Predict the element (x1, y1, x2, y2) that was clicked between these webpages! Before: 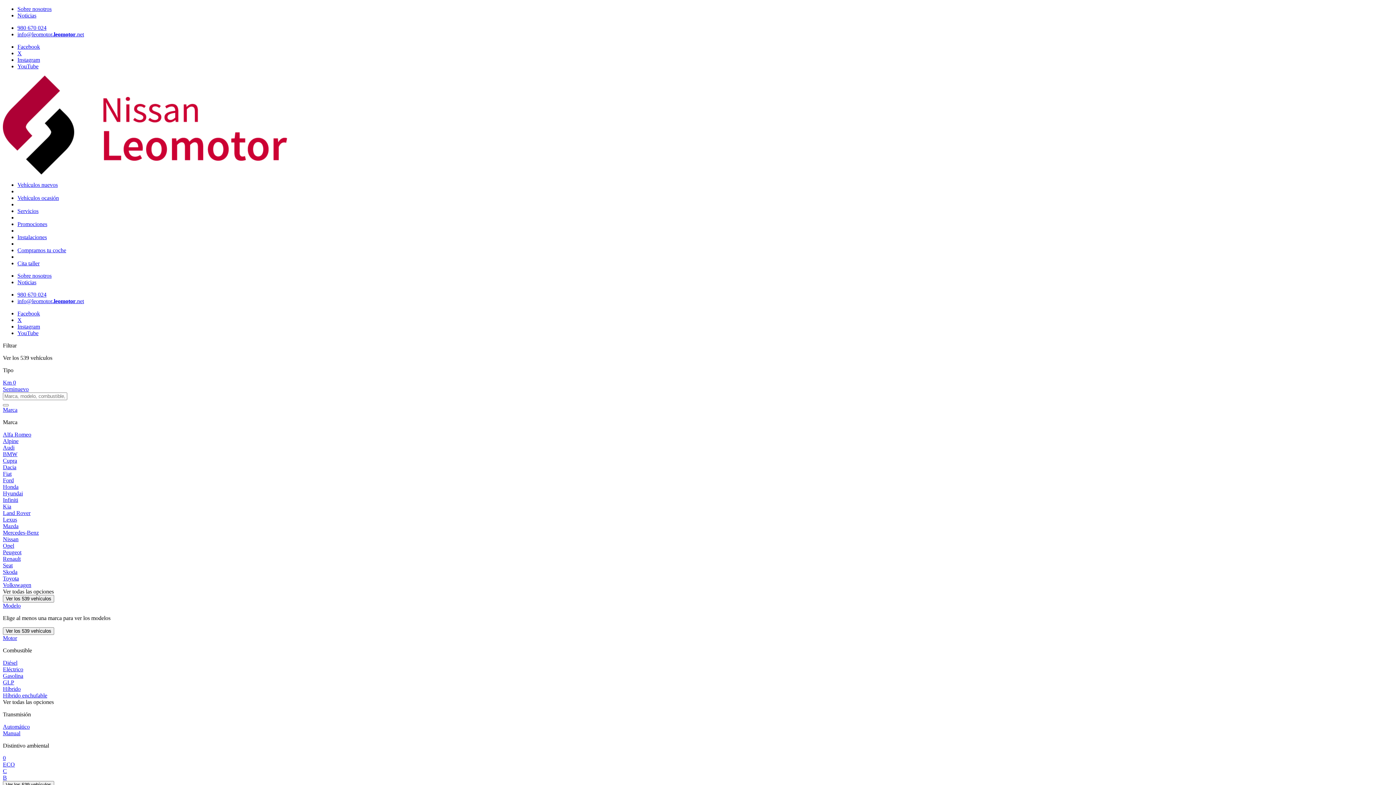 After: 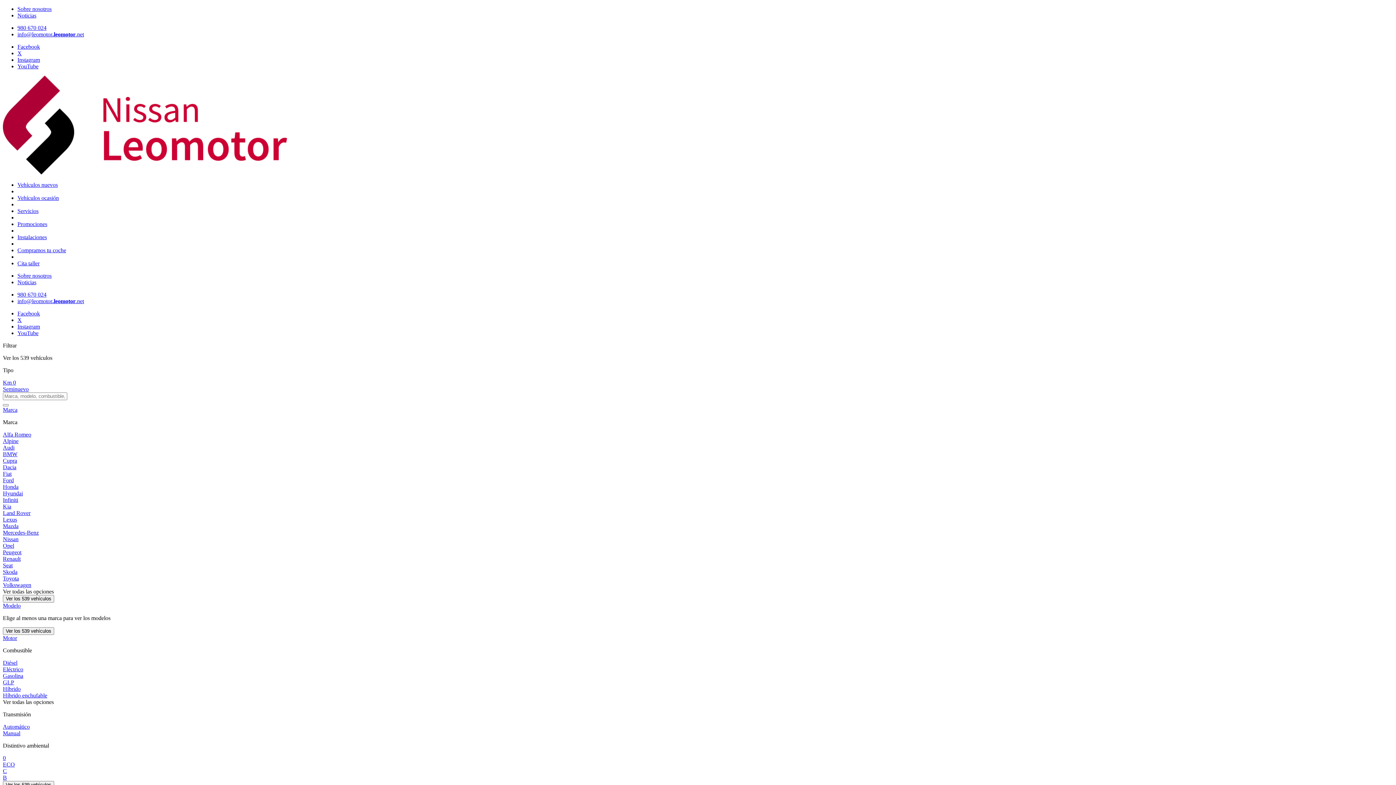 Action: bbox: (2, 549, 21, 555) label: Peugeot